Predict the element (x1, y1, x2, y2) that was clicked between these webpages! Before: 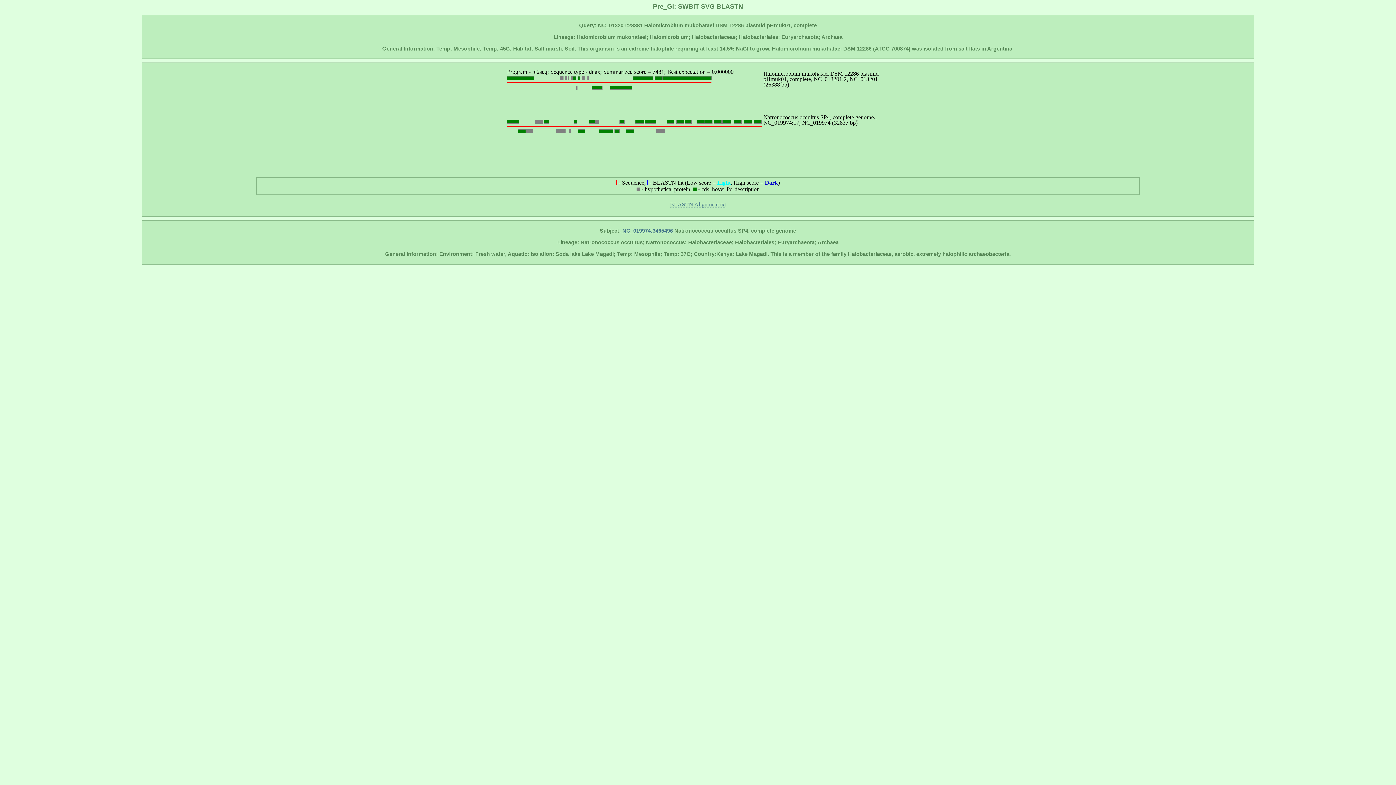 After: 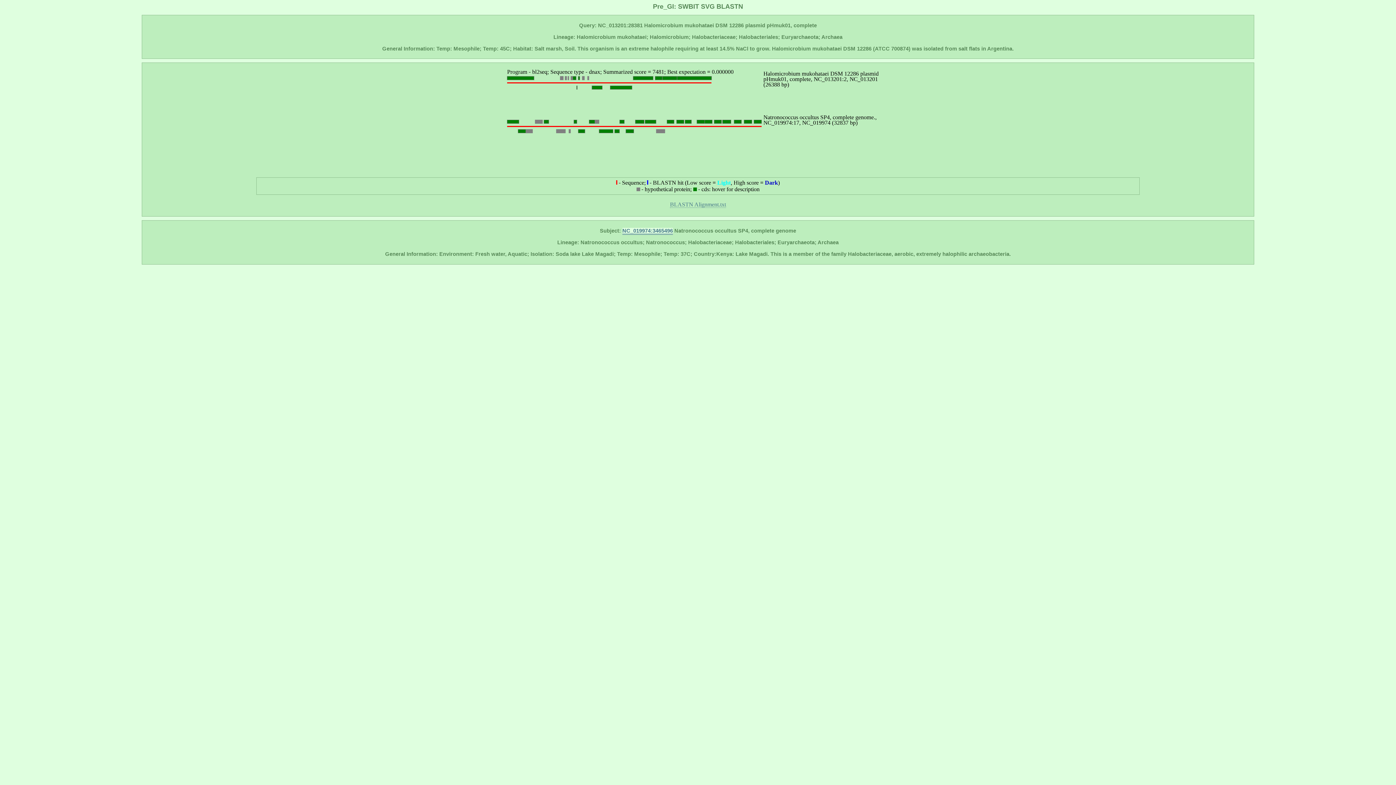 Action: bbox: (622, 228, 673, 234) label: NC_019974:3465496